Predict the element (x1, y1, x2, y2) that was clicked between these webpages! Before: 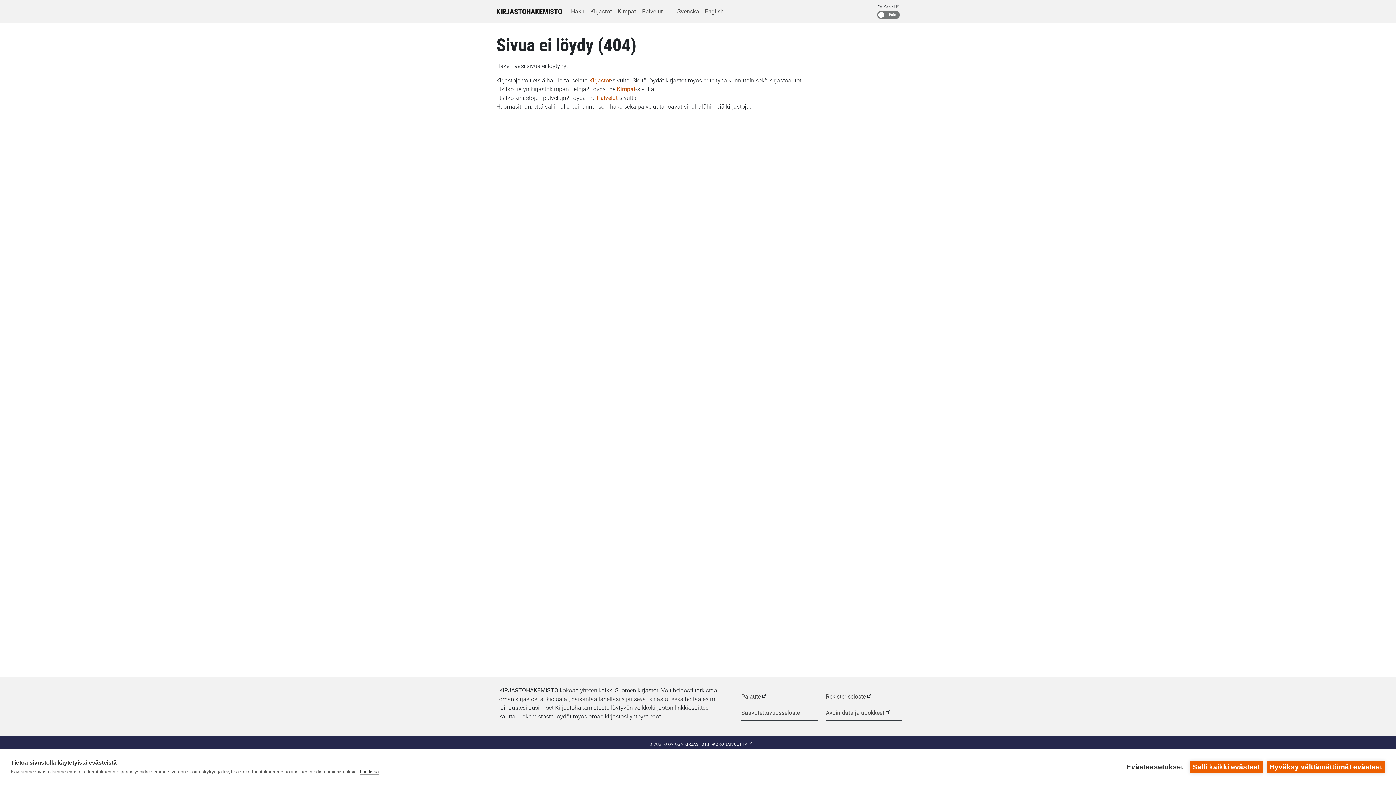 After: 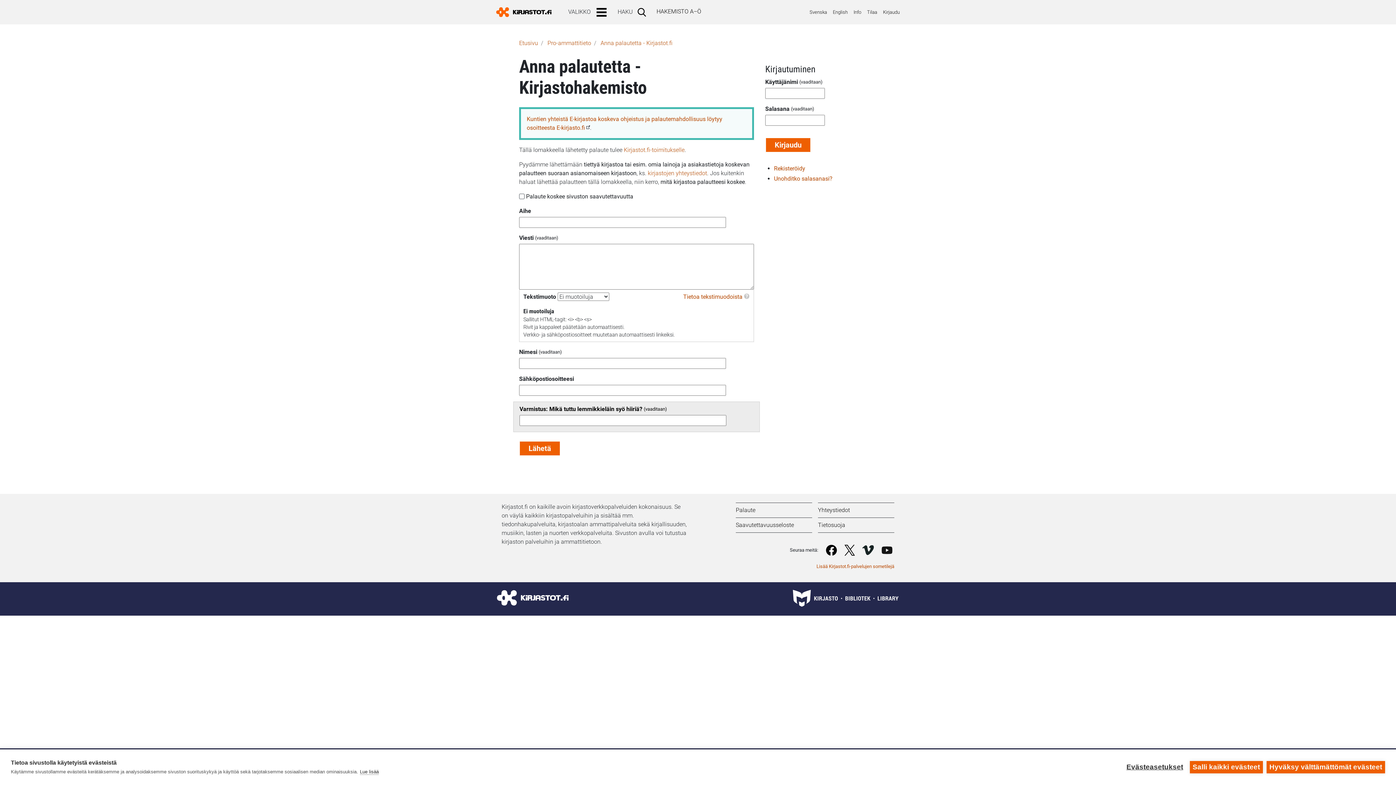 Action: bbox: (741, 689, 817, 704) label: Palaute